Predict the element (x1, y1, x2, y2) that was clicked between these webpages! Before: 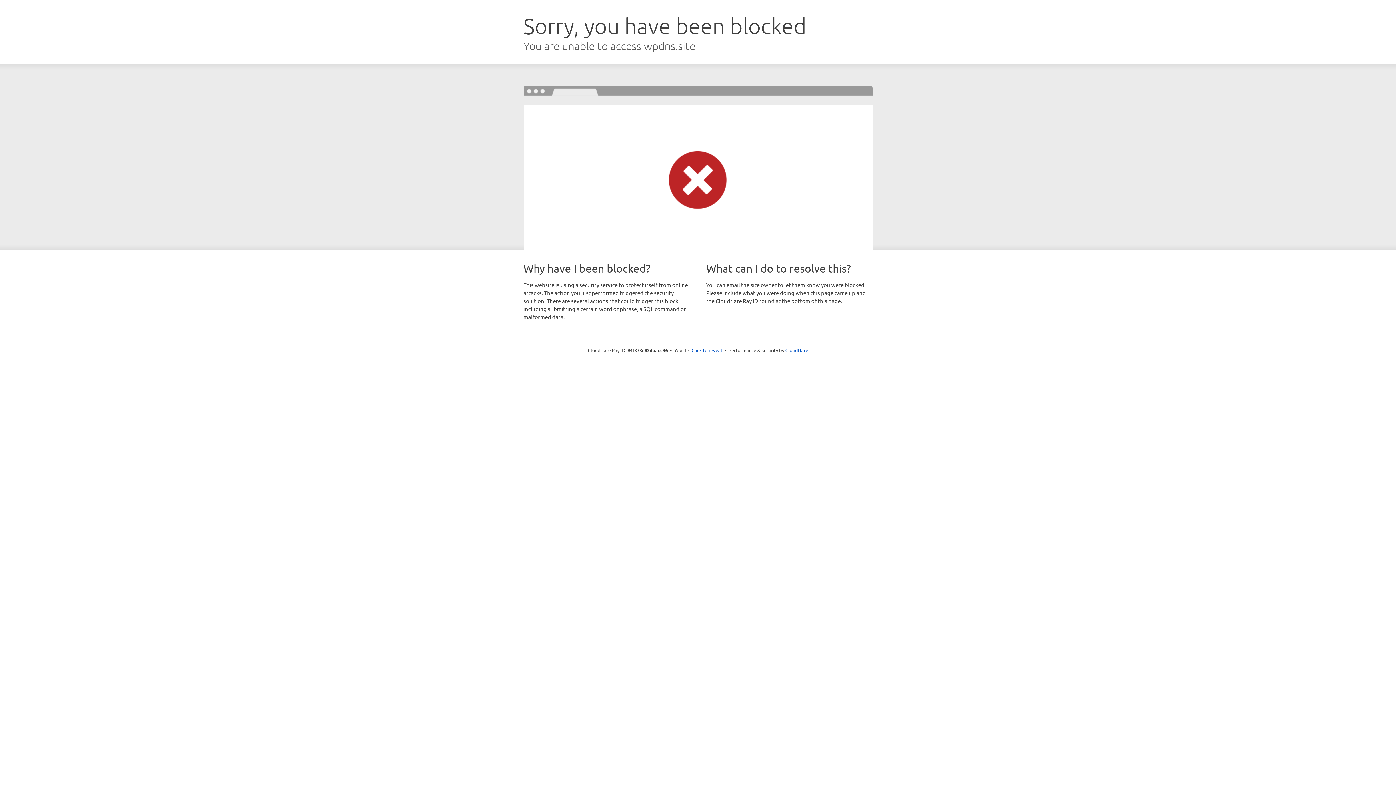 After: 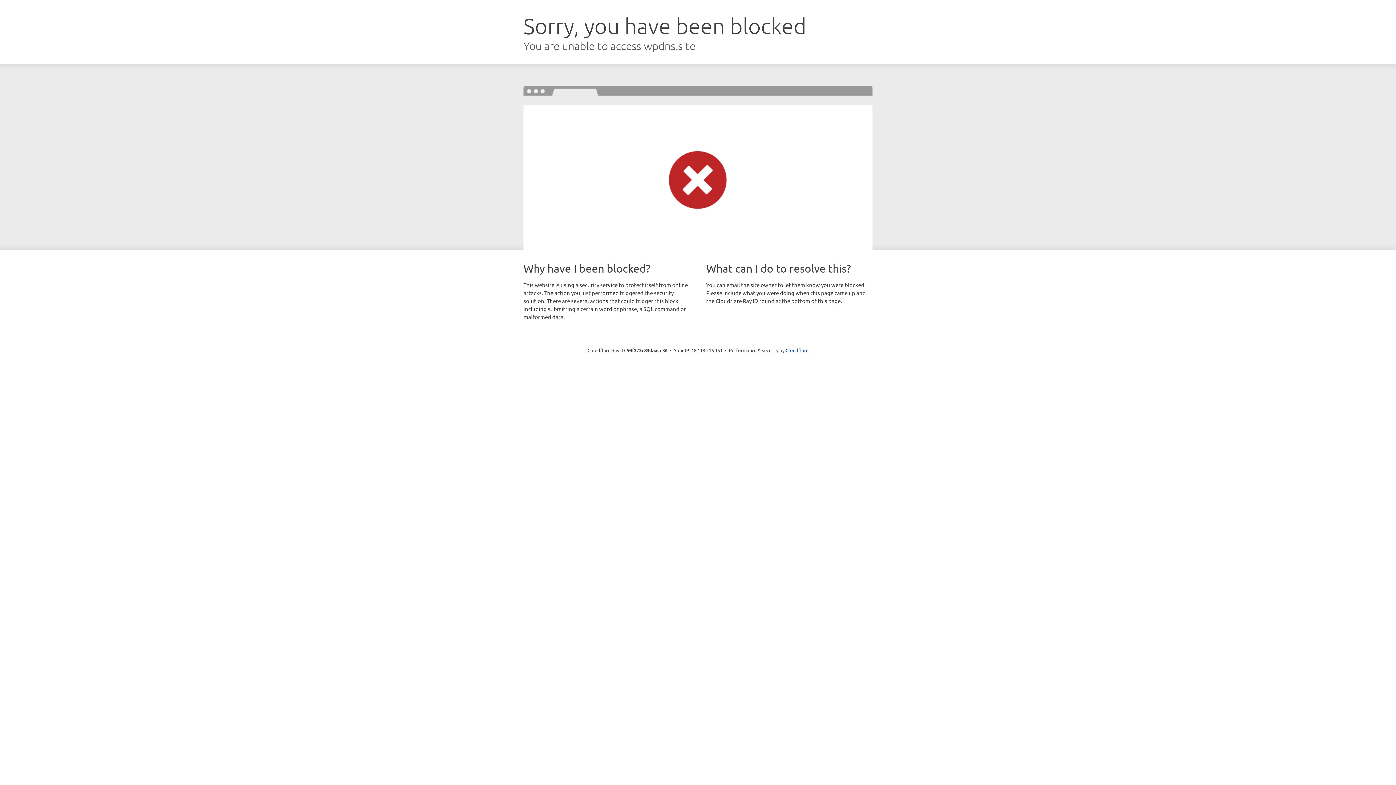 Action: bbox: (691, 346, 722, 353) label: Click to reveal